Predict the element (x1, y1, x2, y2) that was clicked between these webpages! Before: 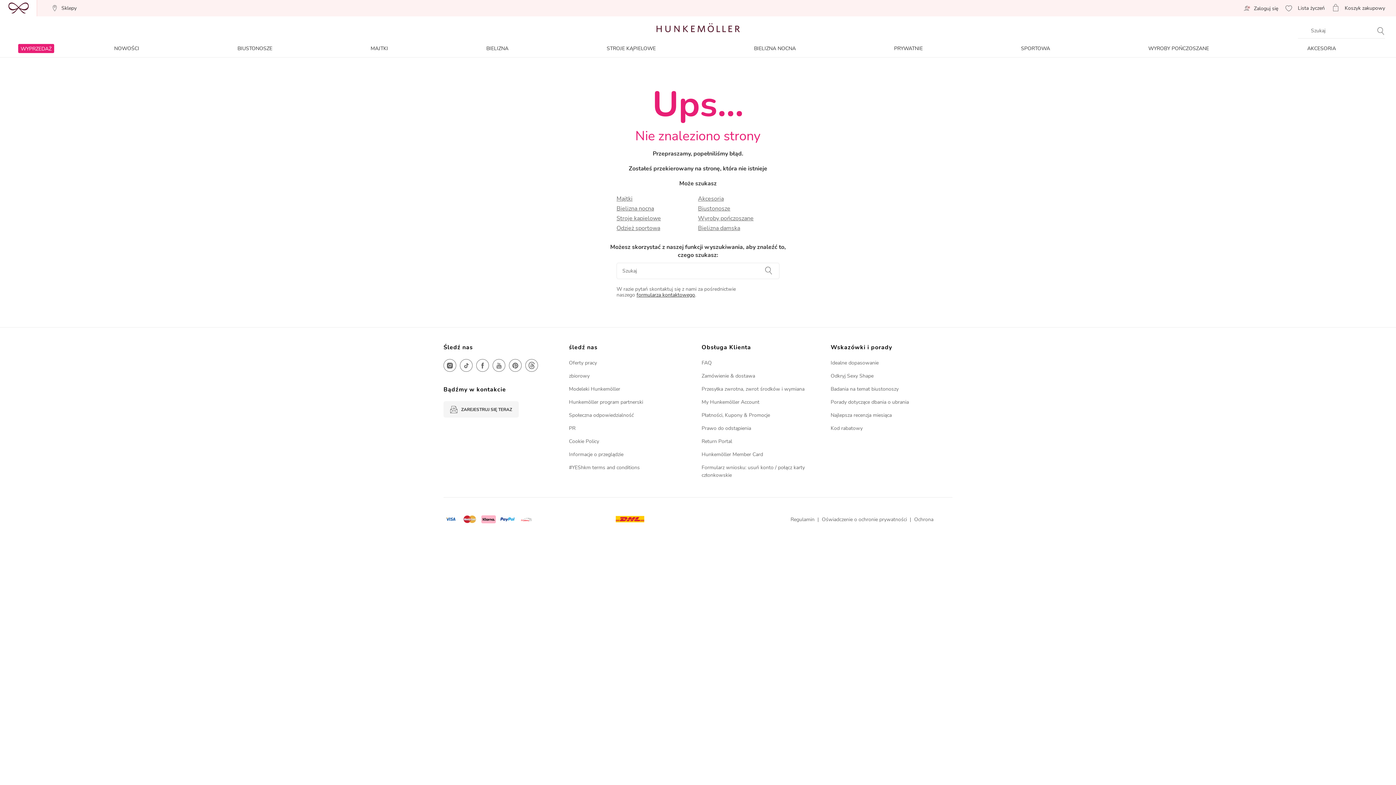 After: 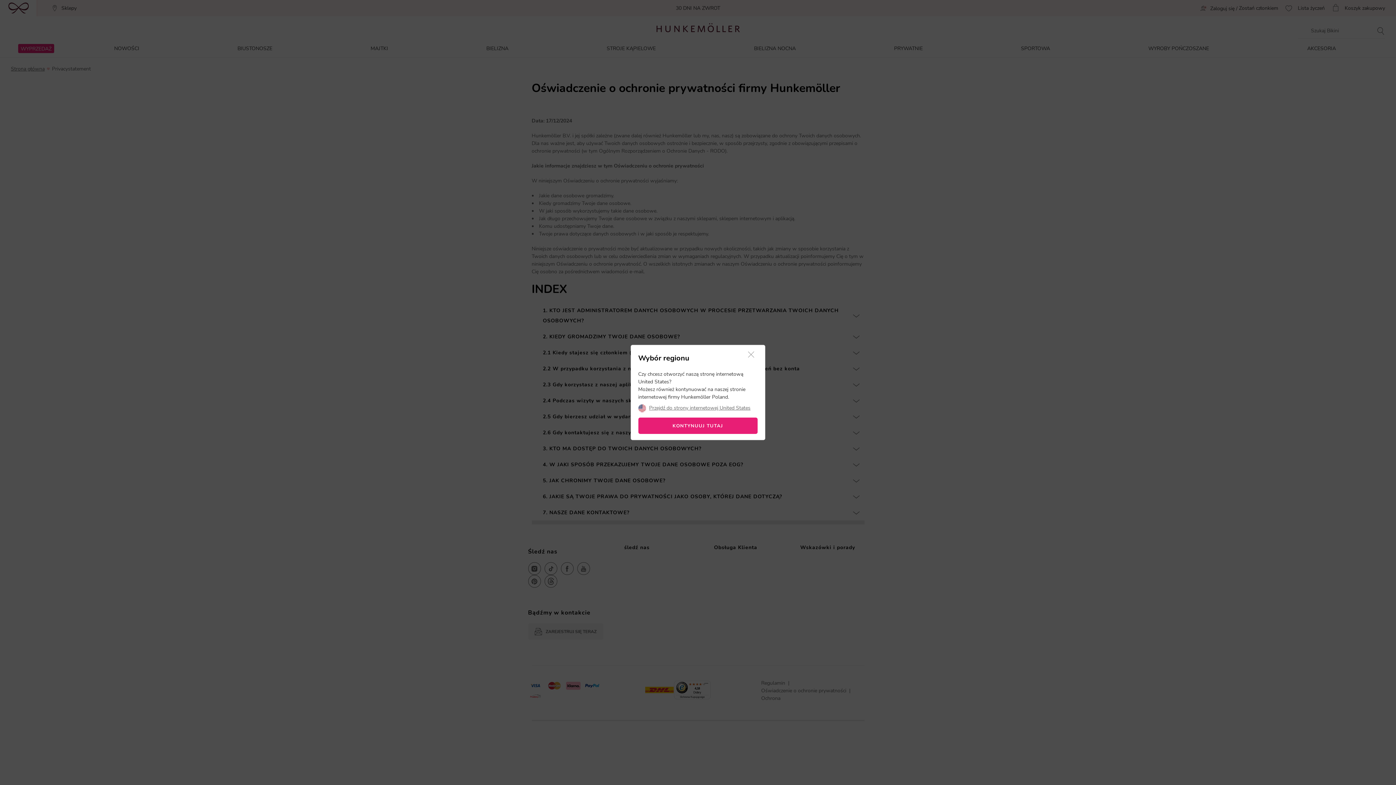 Action: bbox: (822, 516, 907, 523) label: Oświadczenie o ochronie prywatności